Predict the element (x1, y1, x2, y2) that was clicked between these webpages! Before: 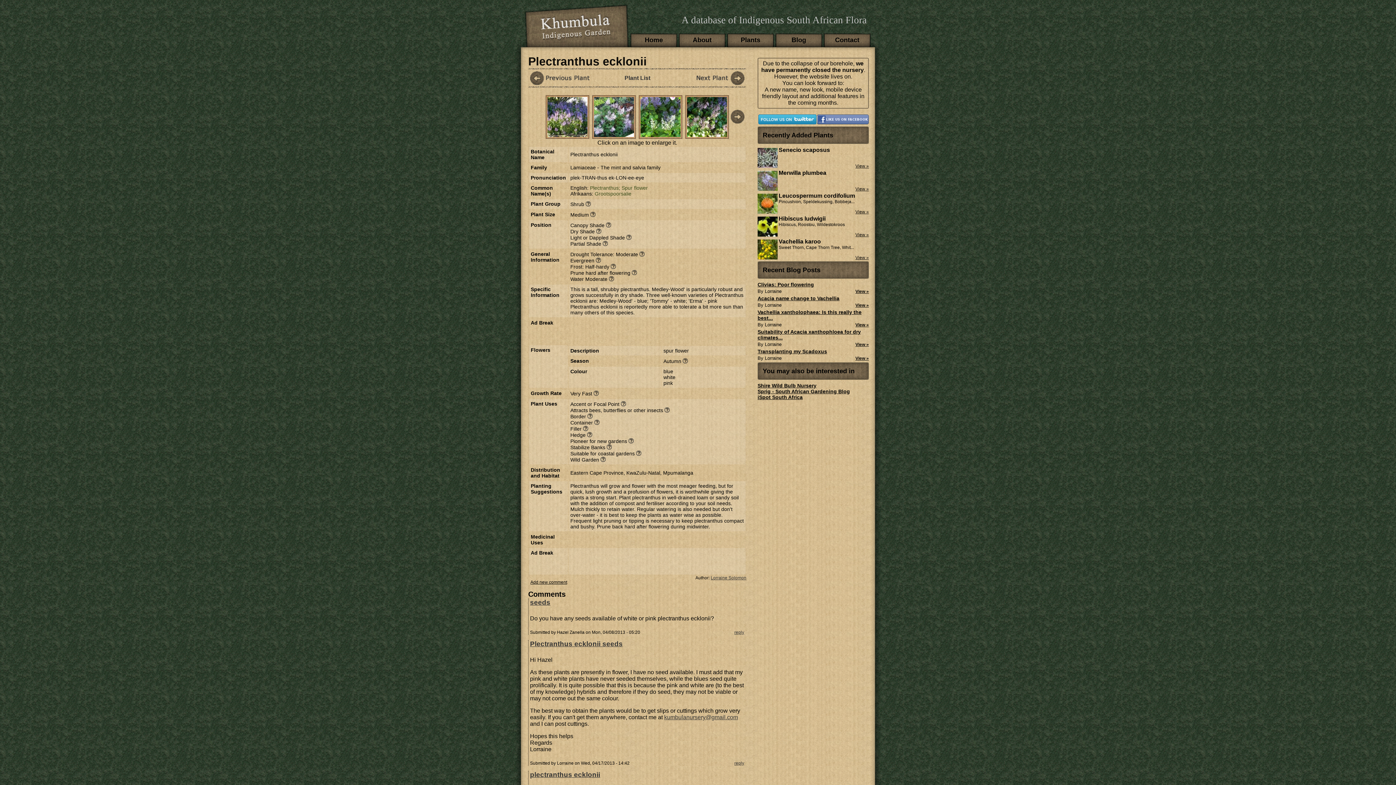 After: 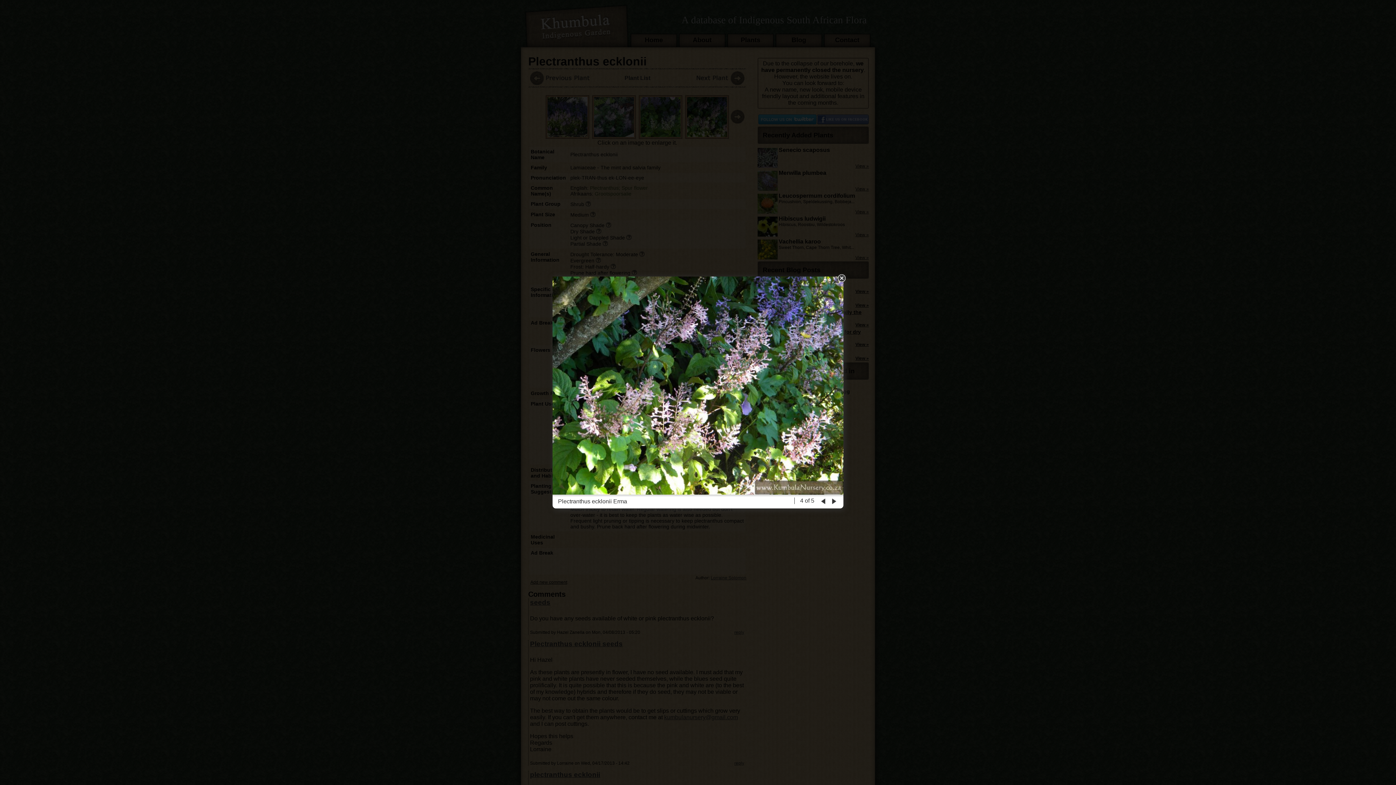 Action: bbox: (687, 132, 727, 138)